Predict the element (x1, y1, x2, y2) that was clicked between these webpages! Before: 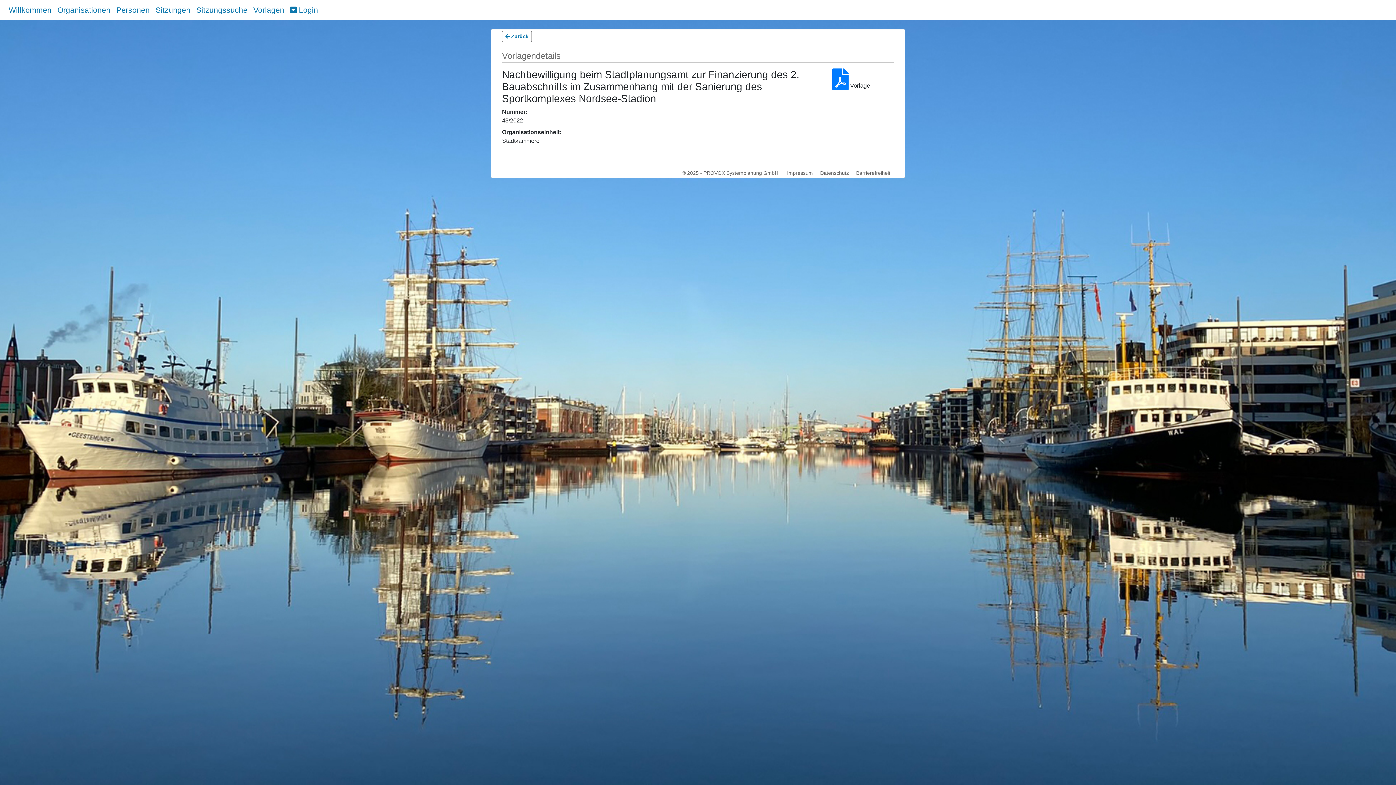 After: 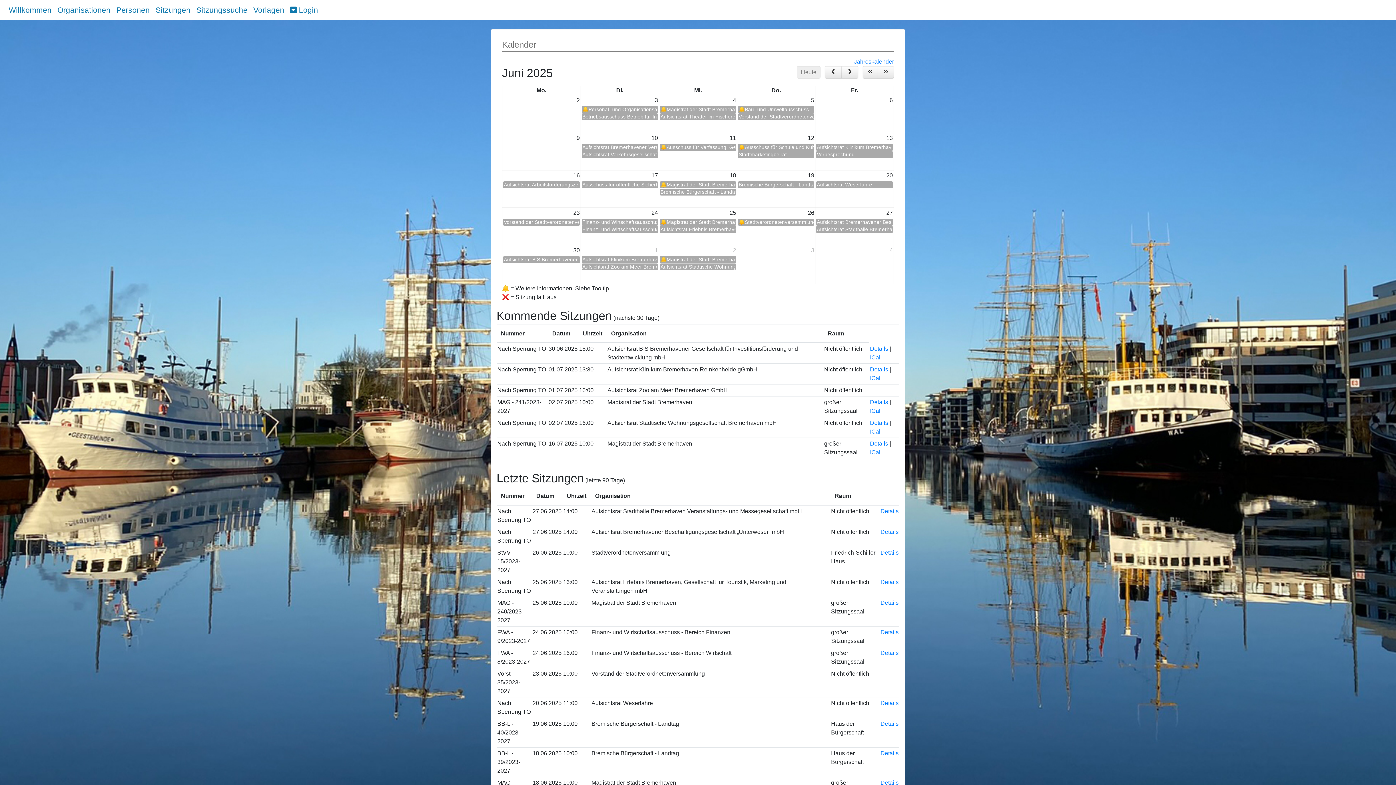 Action: bbox: (152, 1, 193, 18) label: Sitzungen